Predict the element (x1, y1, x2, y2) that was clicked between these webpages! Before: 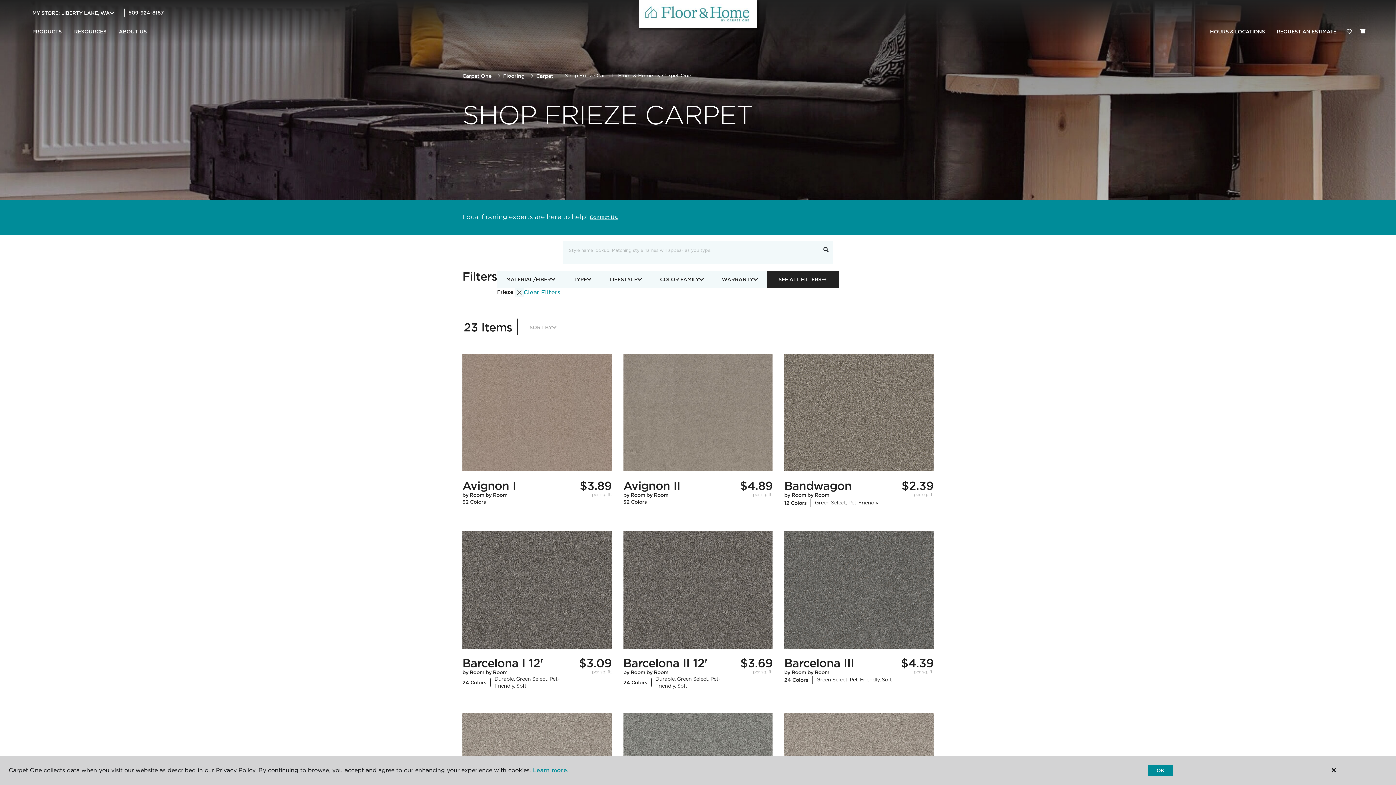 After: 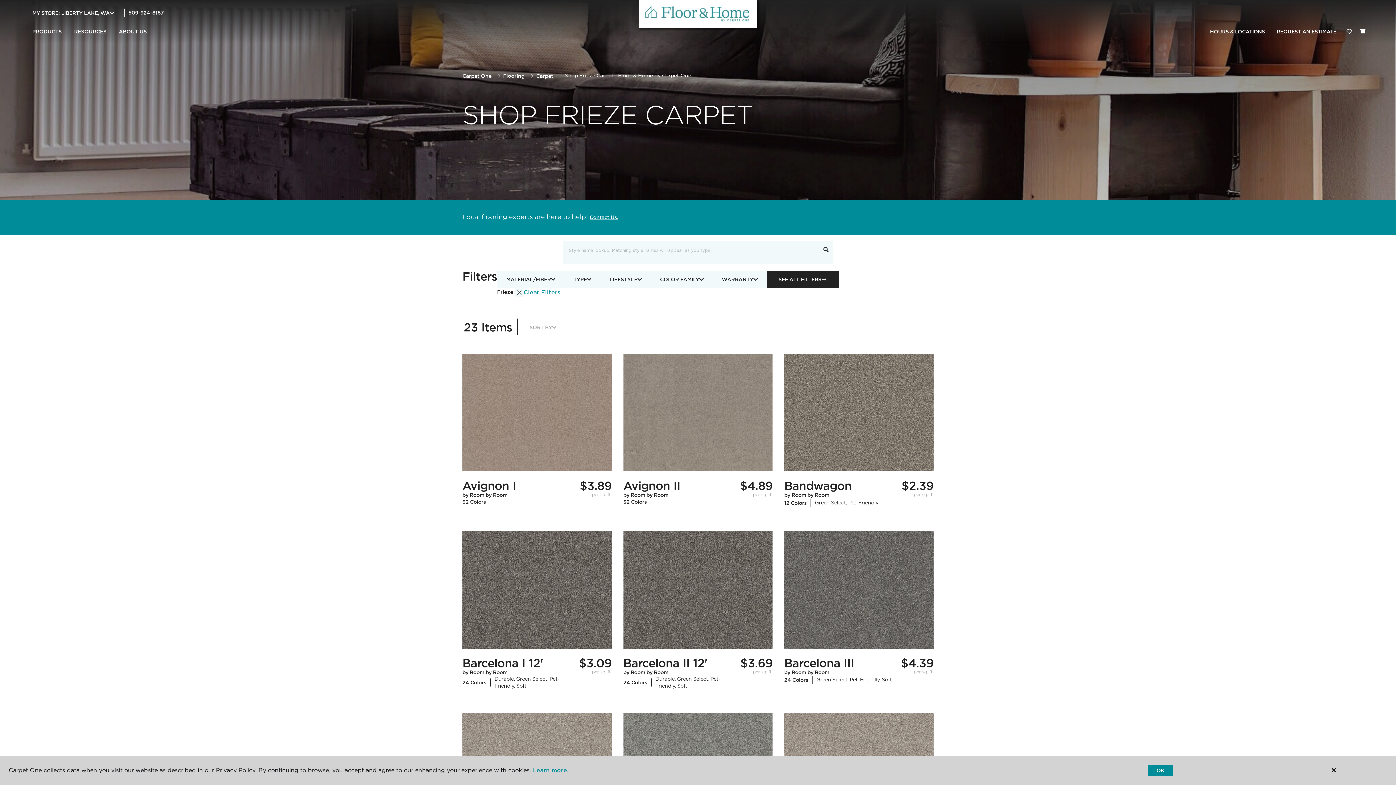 Action: bbox: (515, 289, 523, 295)